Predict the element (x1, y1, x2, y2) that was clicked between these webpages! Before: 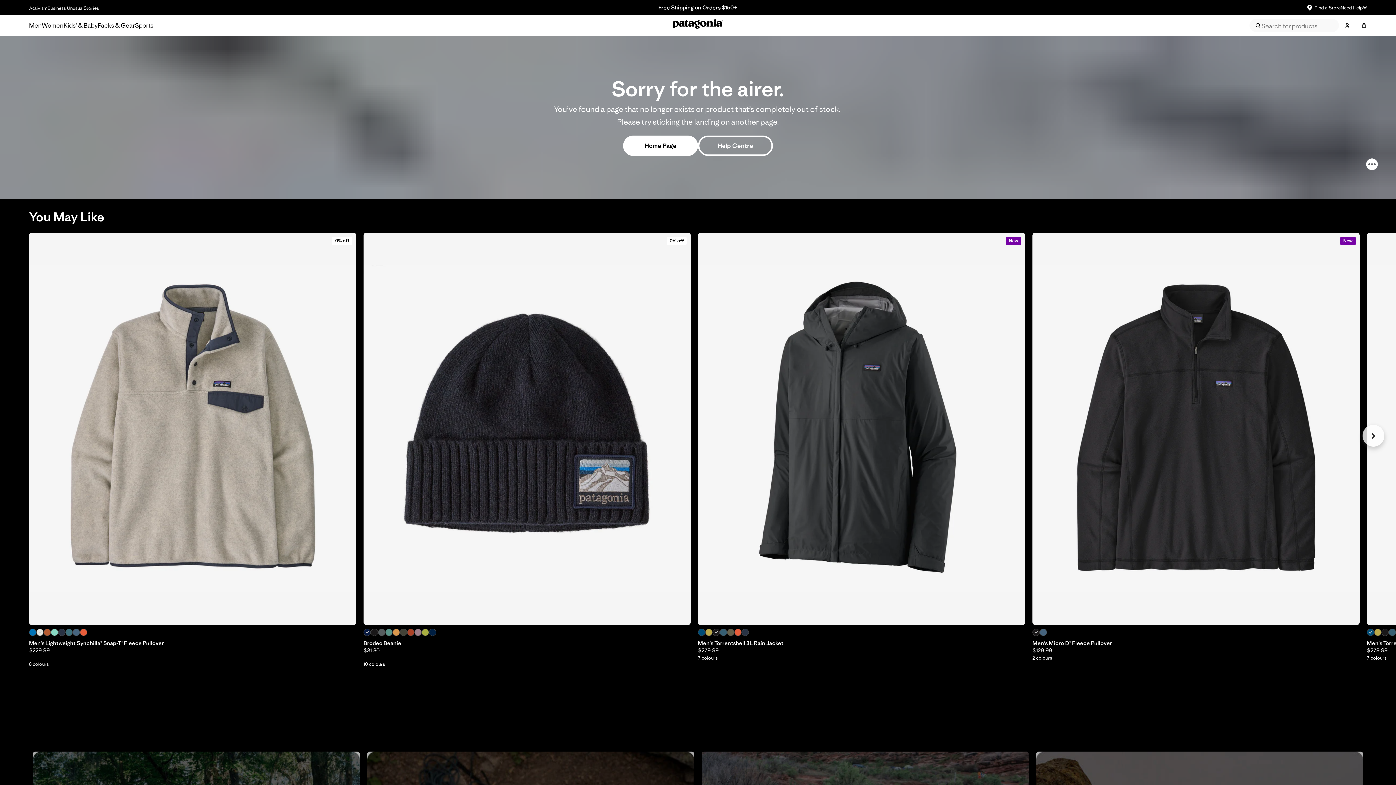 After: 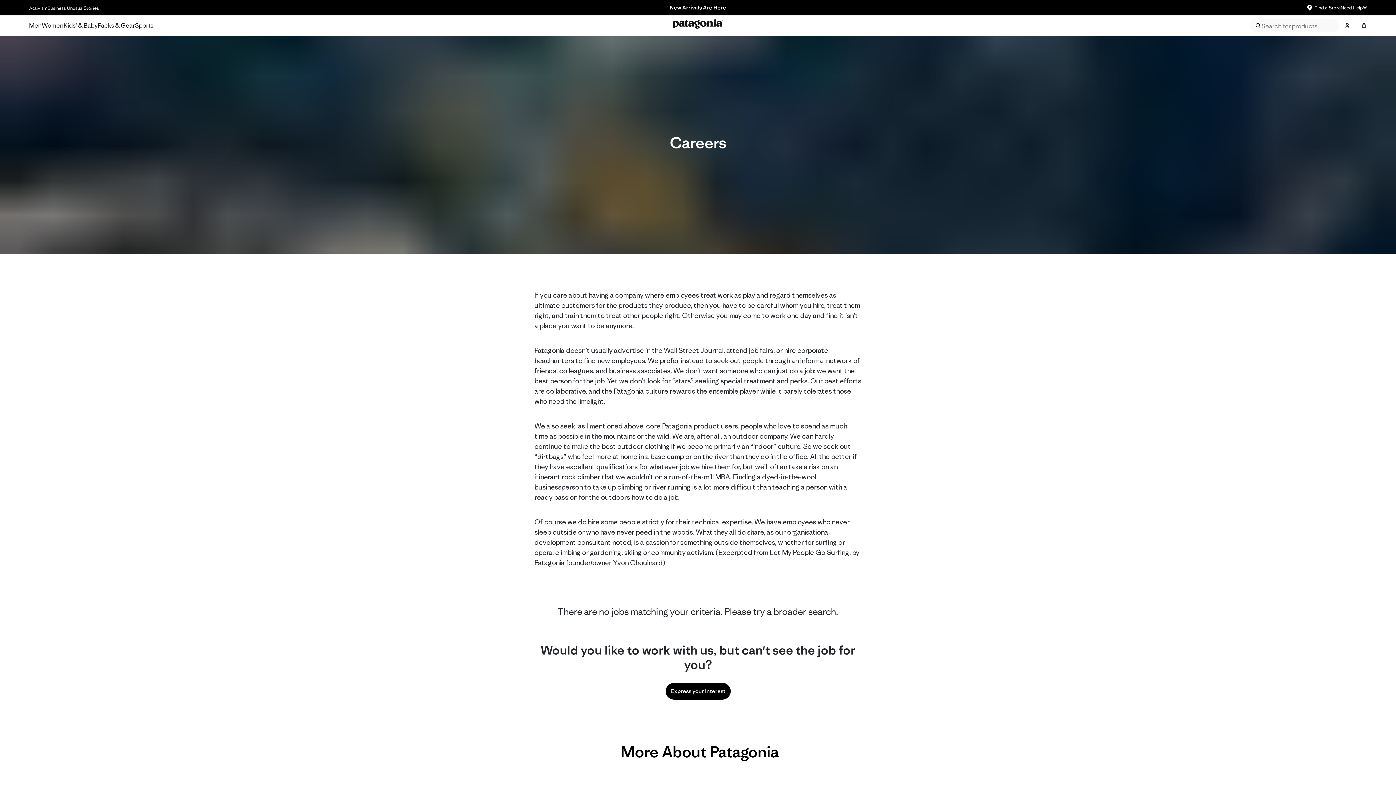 Action: label: Careers bbox: (1164, 780, 1367, 789)